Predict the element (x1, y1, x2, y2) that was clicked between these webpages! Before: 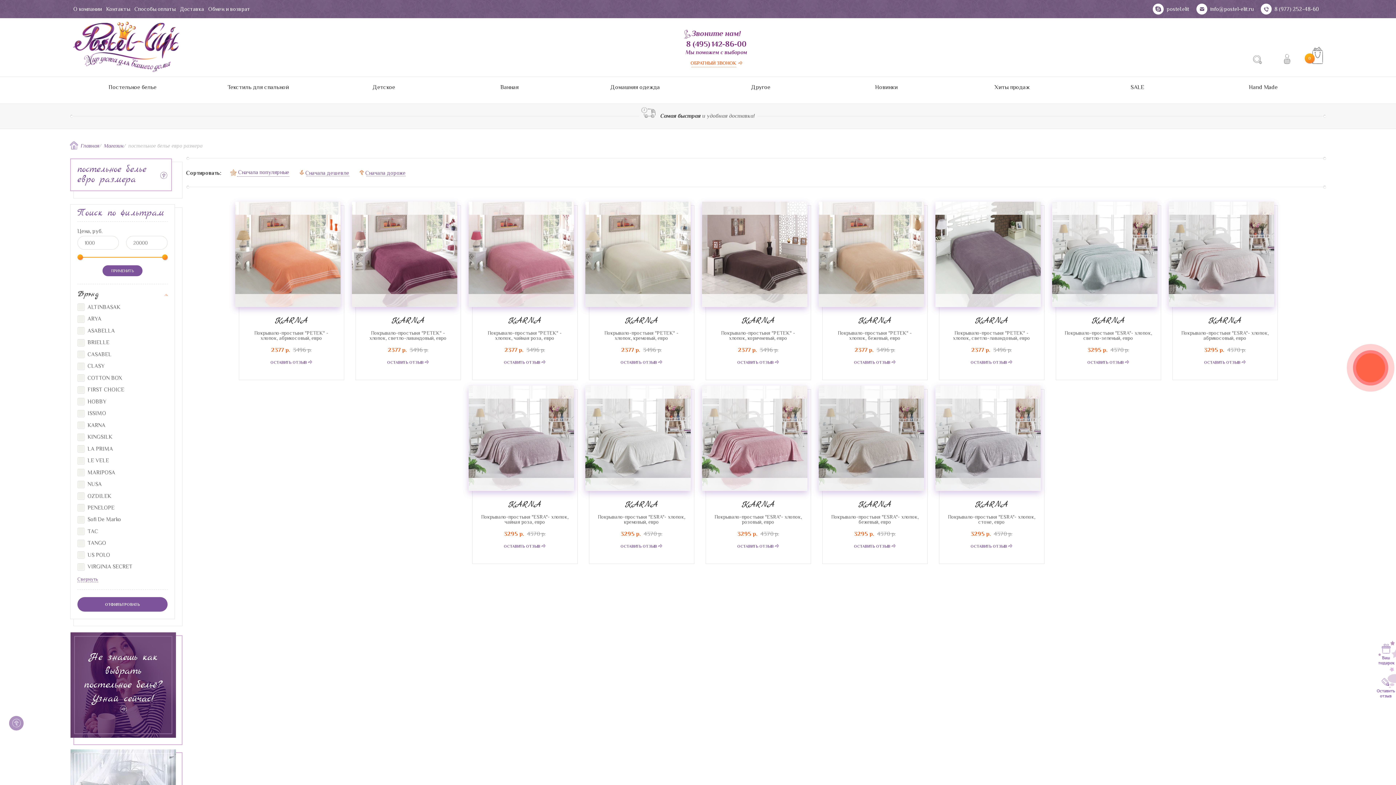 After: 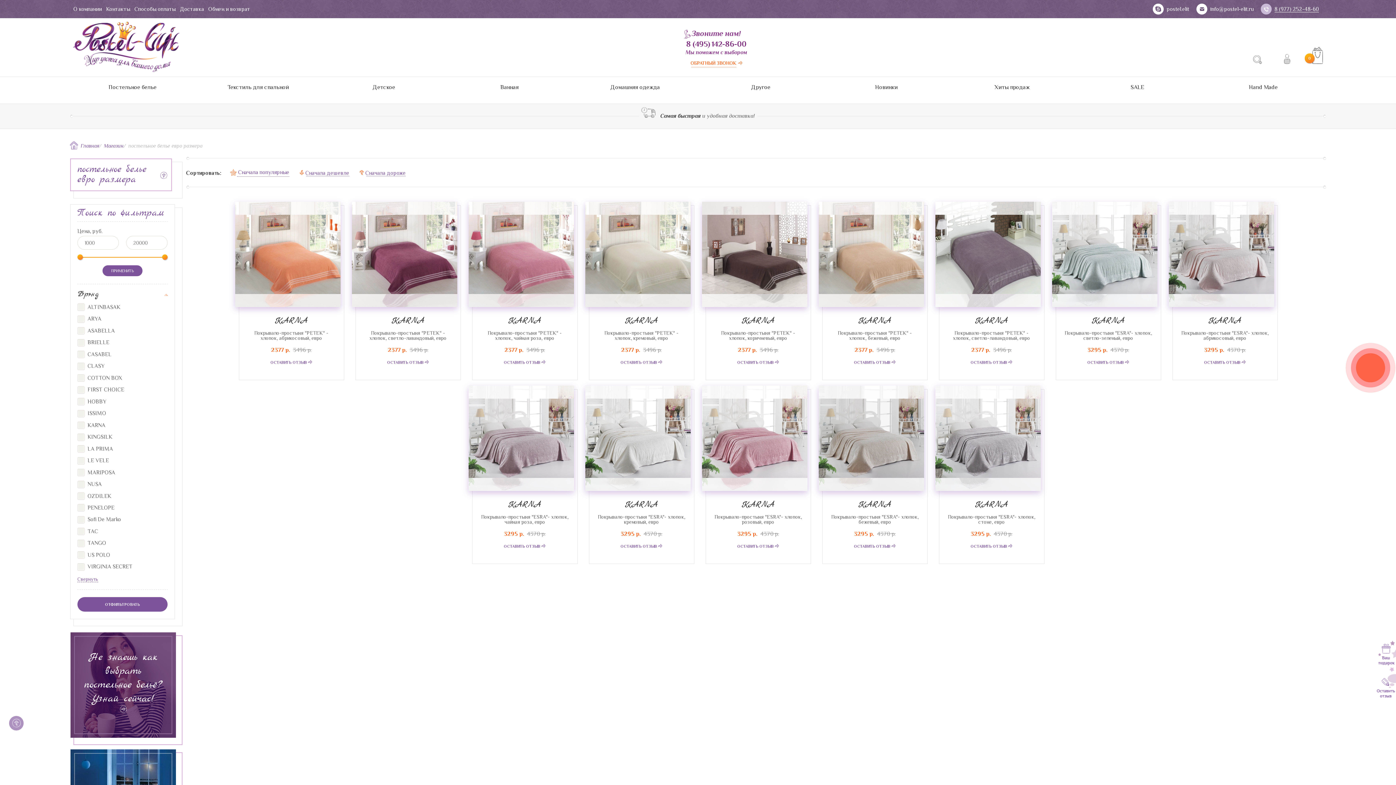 Action: bbox: (1274, 5, 1319, 12) label: 8 (977) 252-48-60